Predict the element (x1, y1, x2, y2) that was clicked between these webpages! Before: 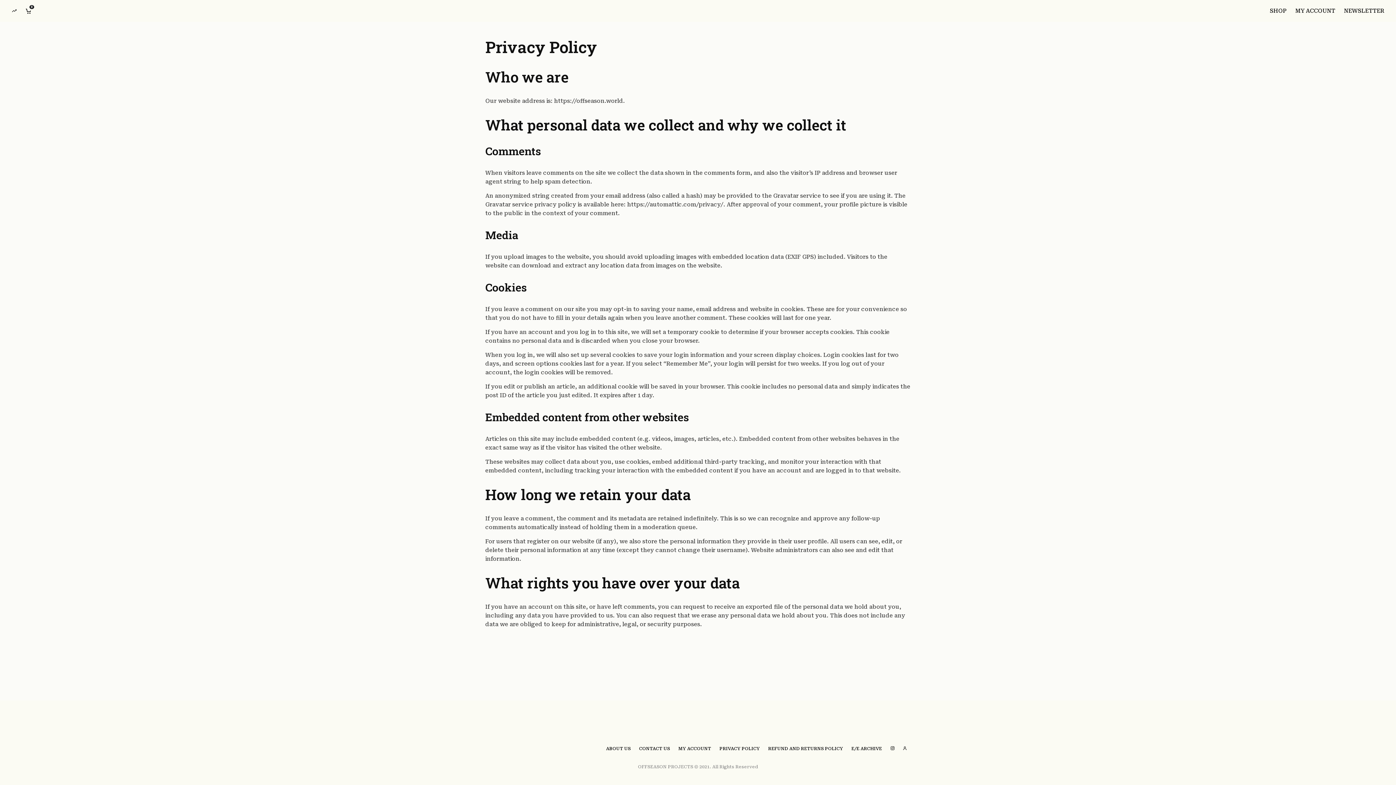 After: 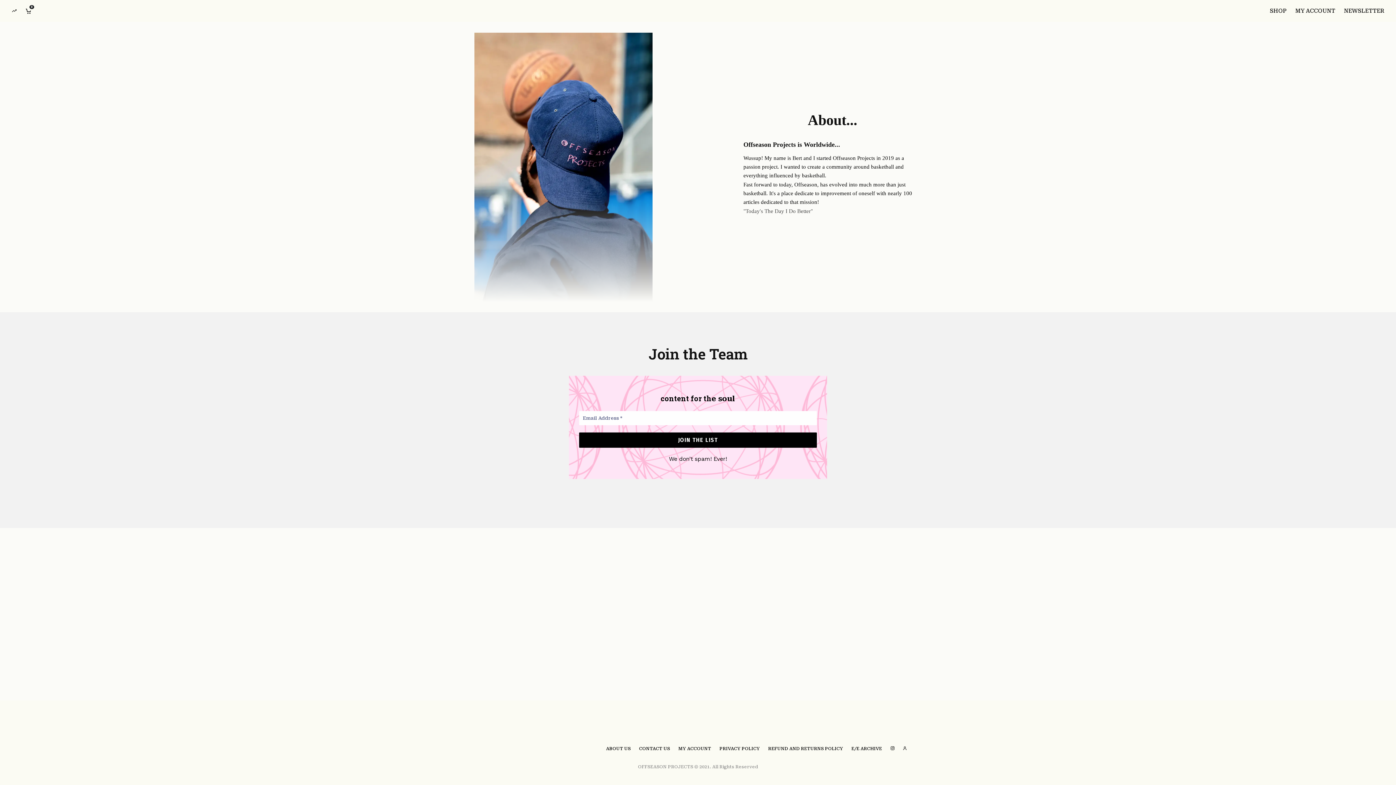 Action: bbox: (606, 745, 630, 752) label: ABOUT US